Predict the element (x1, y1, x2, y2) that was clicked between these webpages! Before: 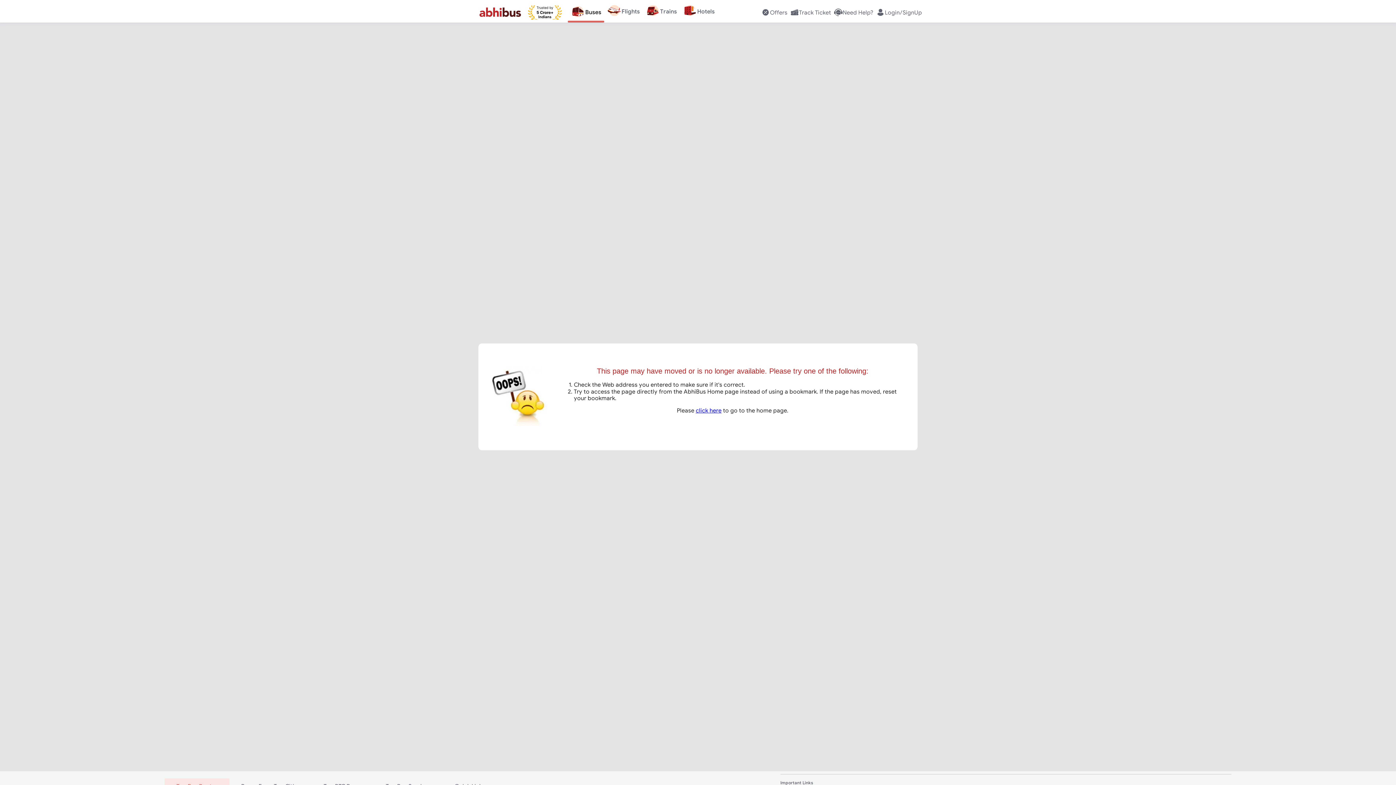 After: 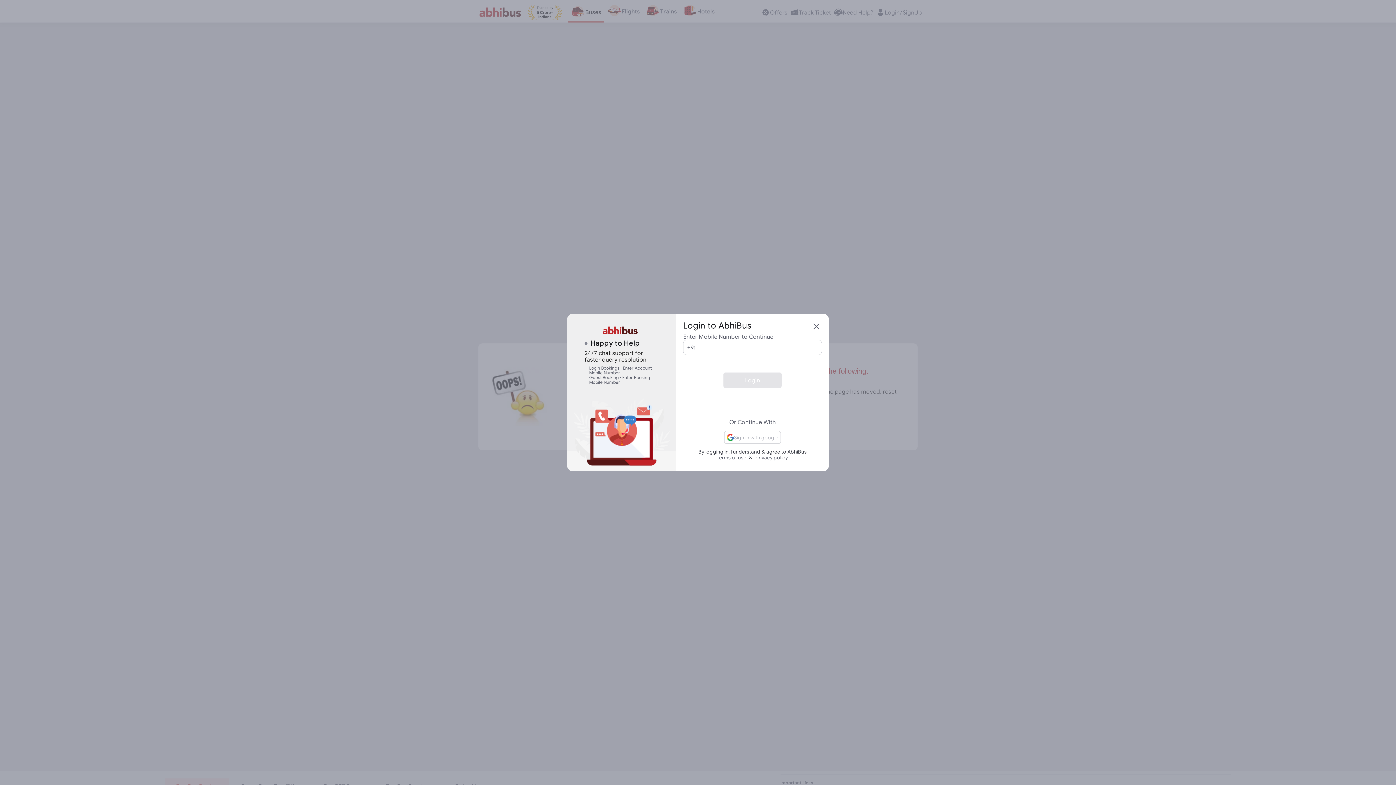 Action: label: Need Help? bbox: (833, 4, 876, 19)